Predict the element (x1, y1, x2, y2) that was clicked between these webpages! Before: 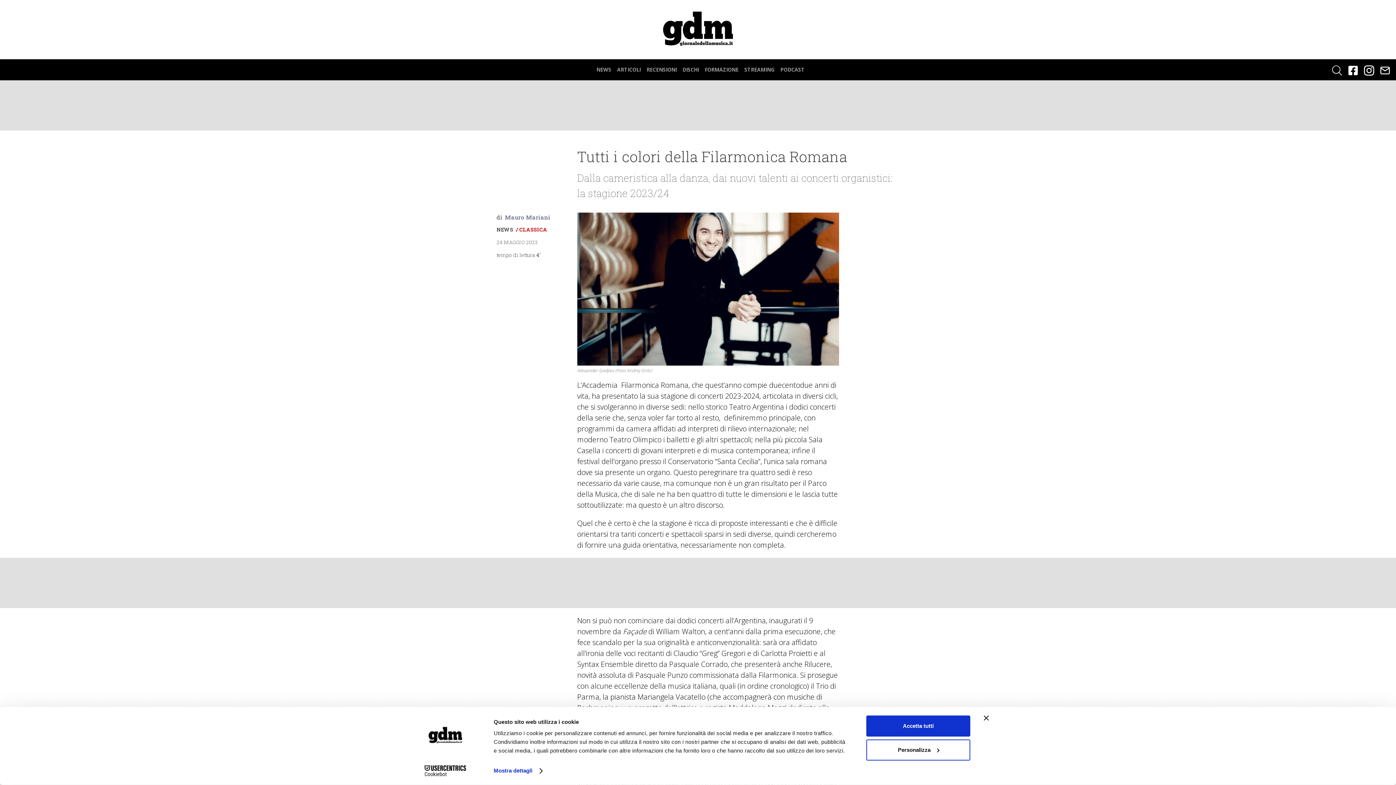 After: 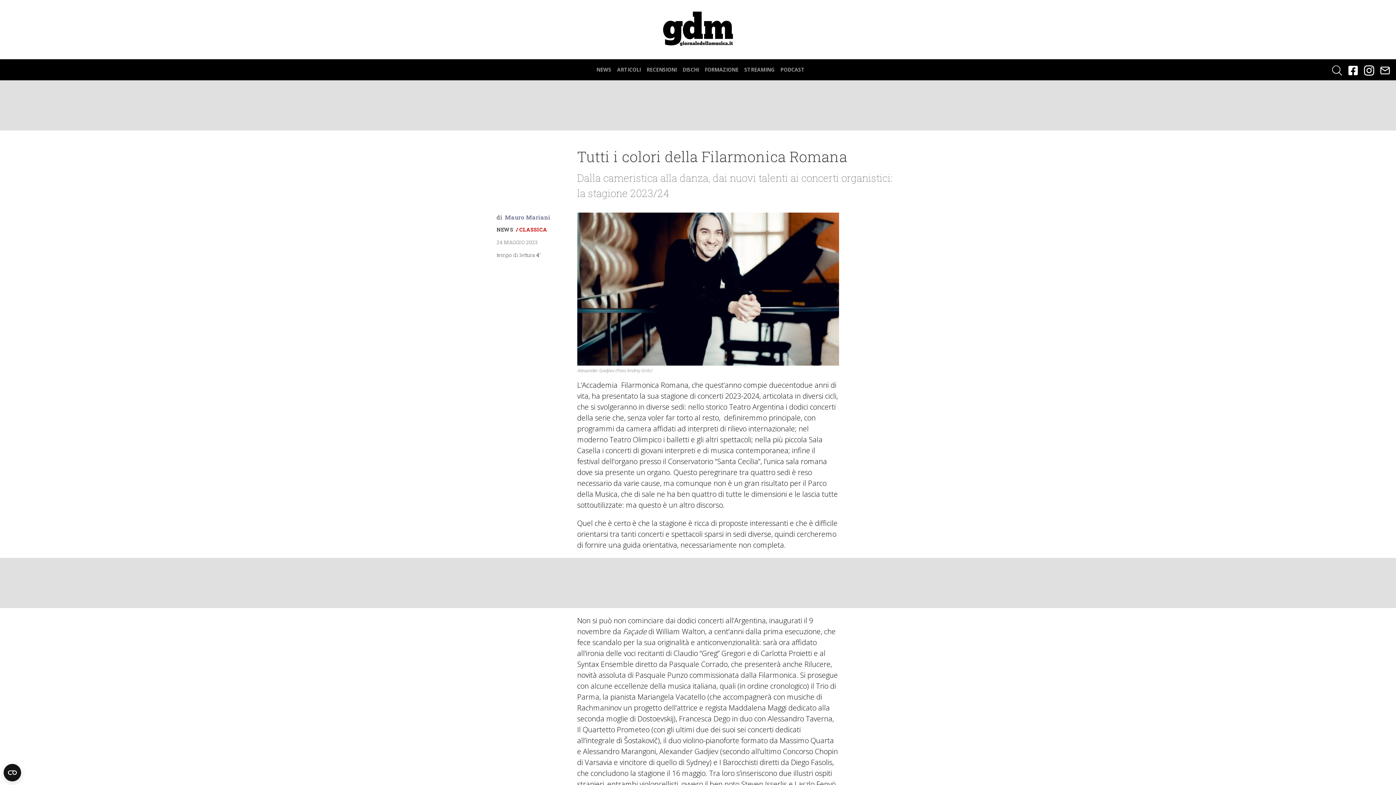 Action: bbox: (1380, 65, 1390, 75)